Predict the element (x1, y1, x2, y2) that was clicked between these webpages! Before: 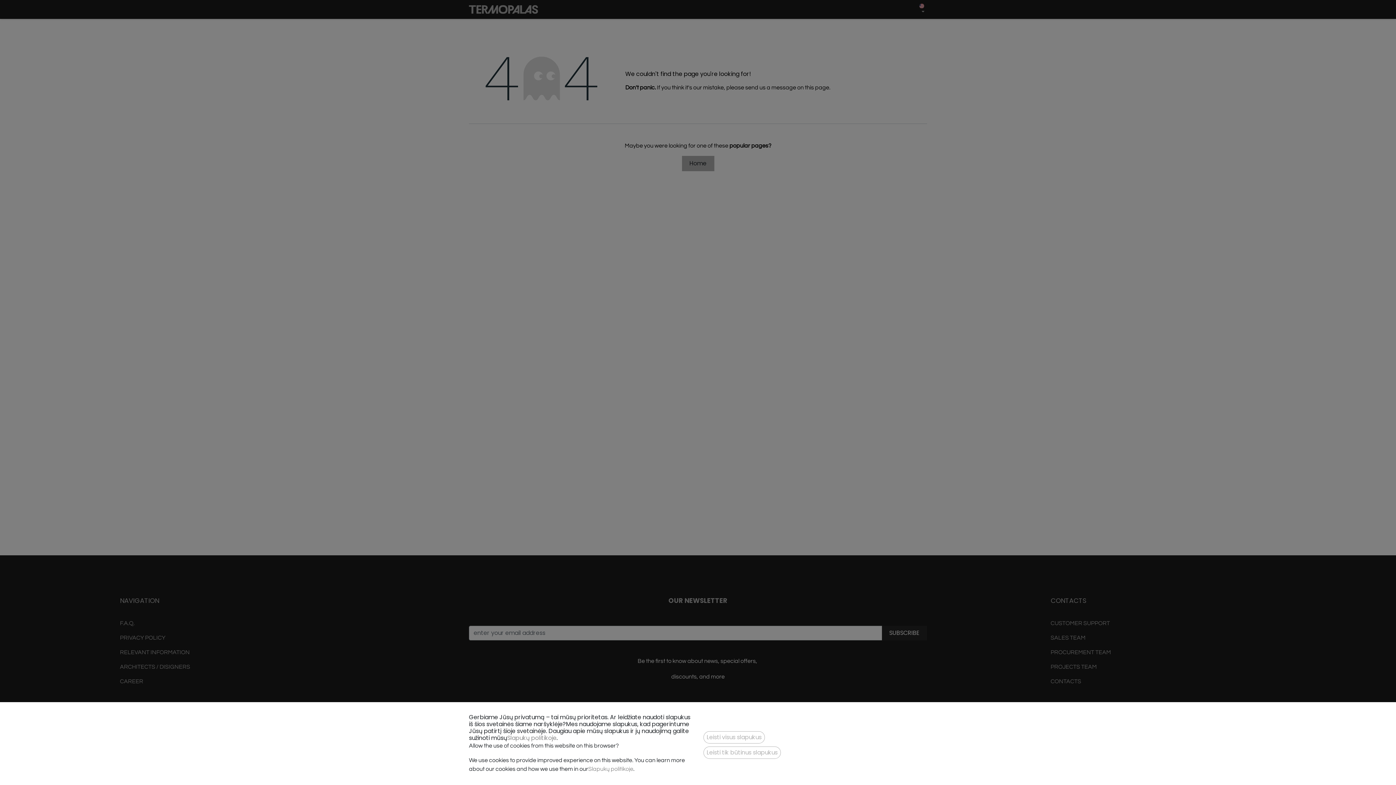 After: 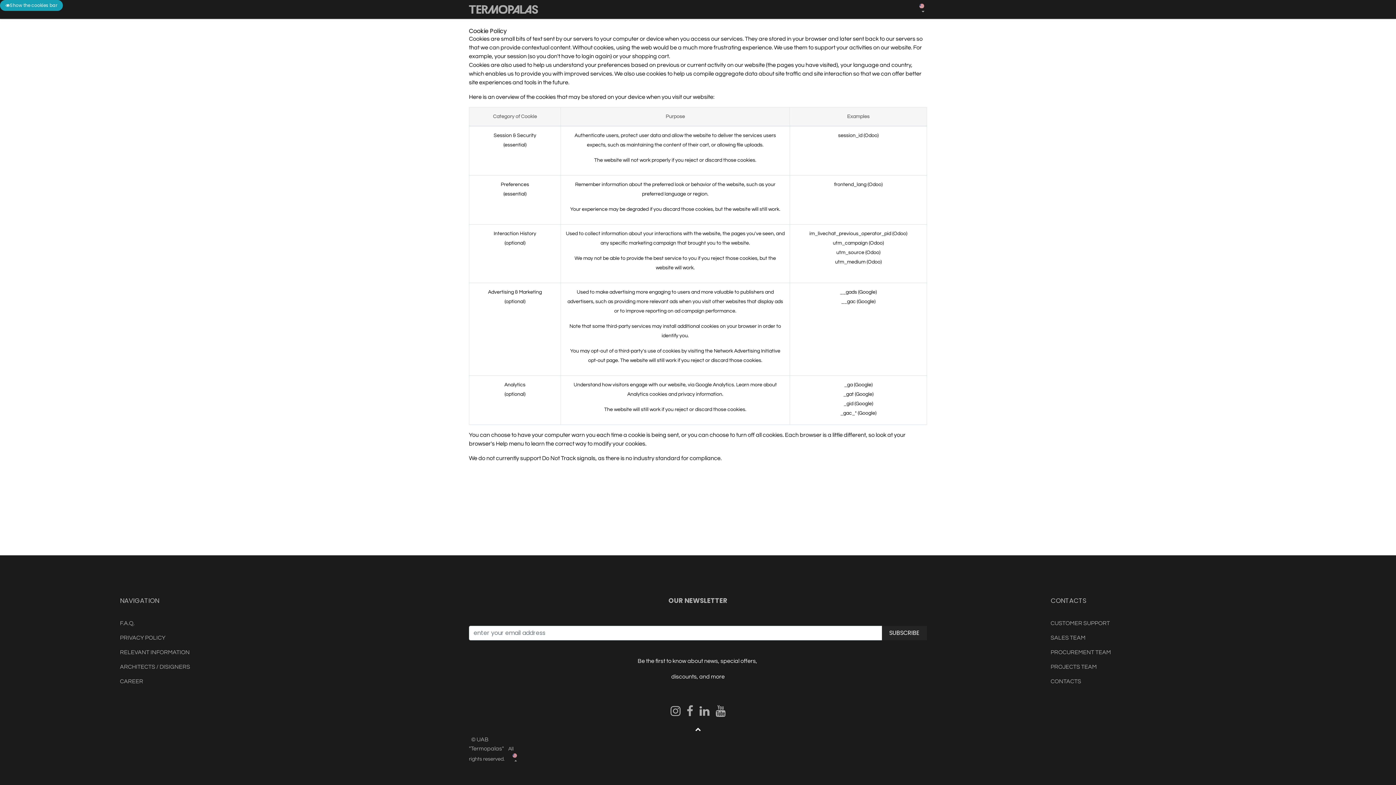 Action: bbox: (588, 766, 633, 772) label: ​Slapukų politikoje